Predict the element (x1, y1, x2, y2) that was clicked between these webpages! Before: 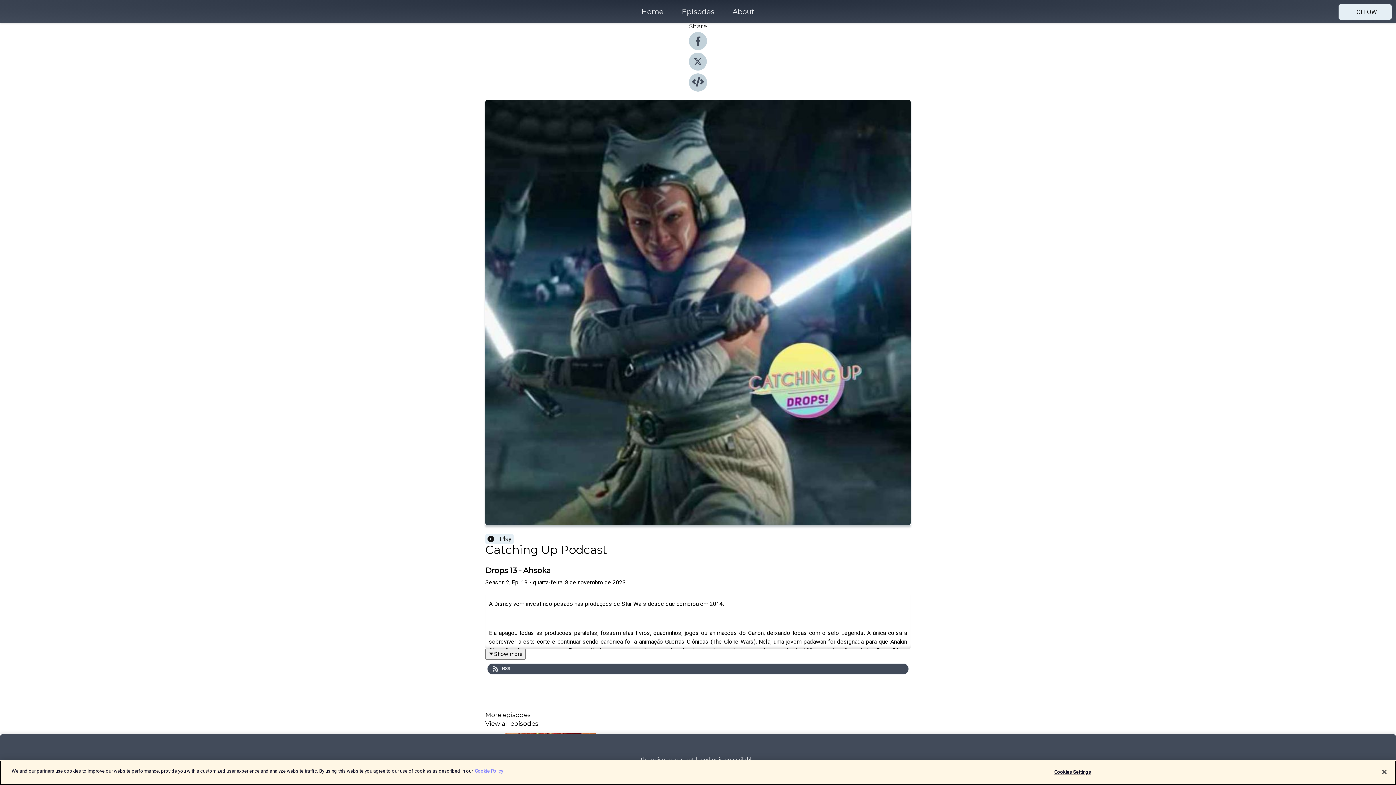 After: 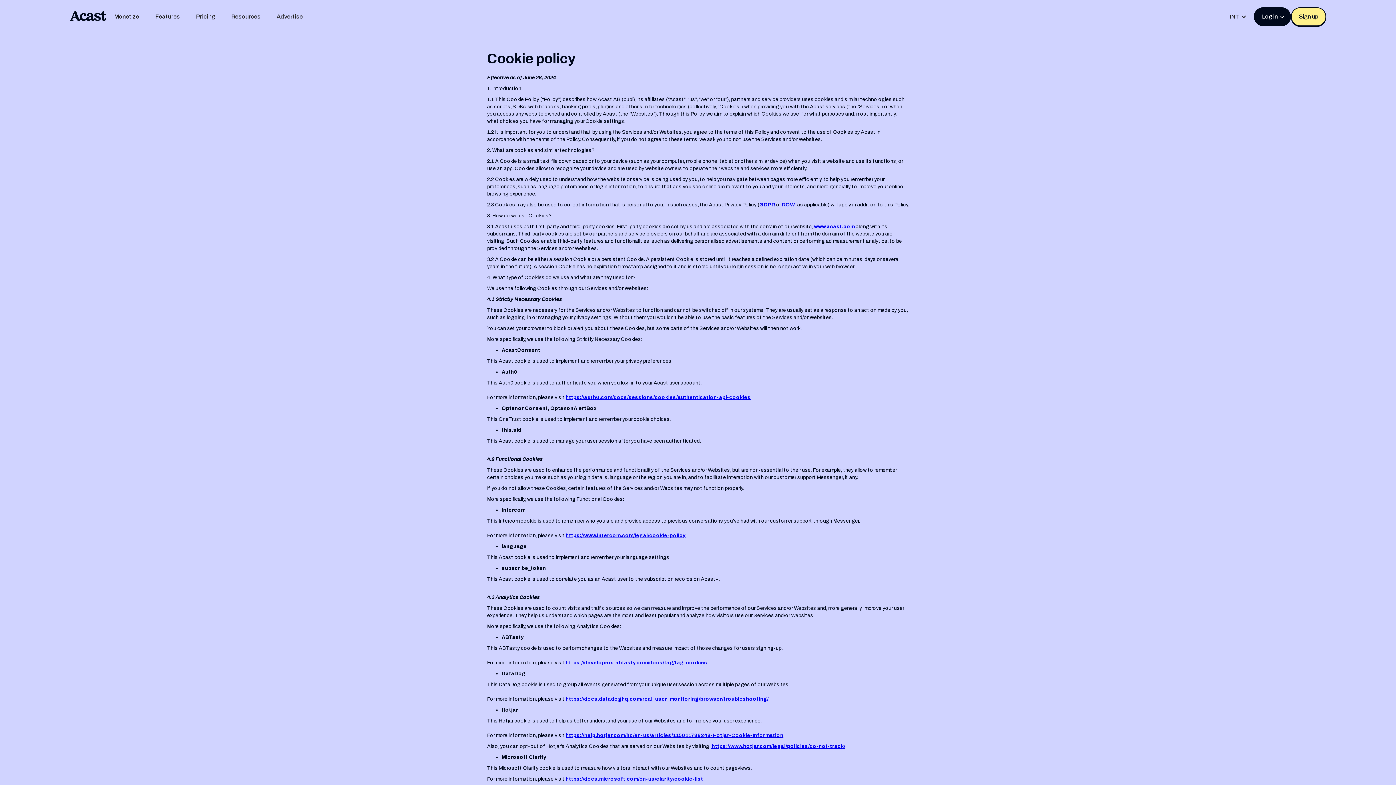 Action: label: More information about your privacy bbox: (474, 768, 503, 774)